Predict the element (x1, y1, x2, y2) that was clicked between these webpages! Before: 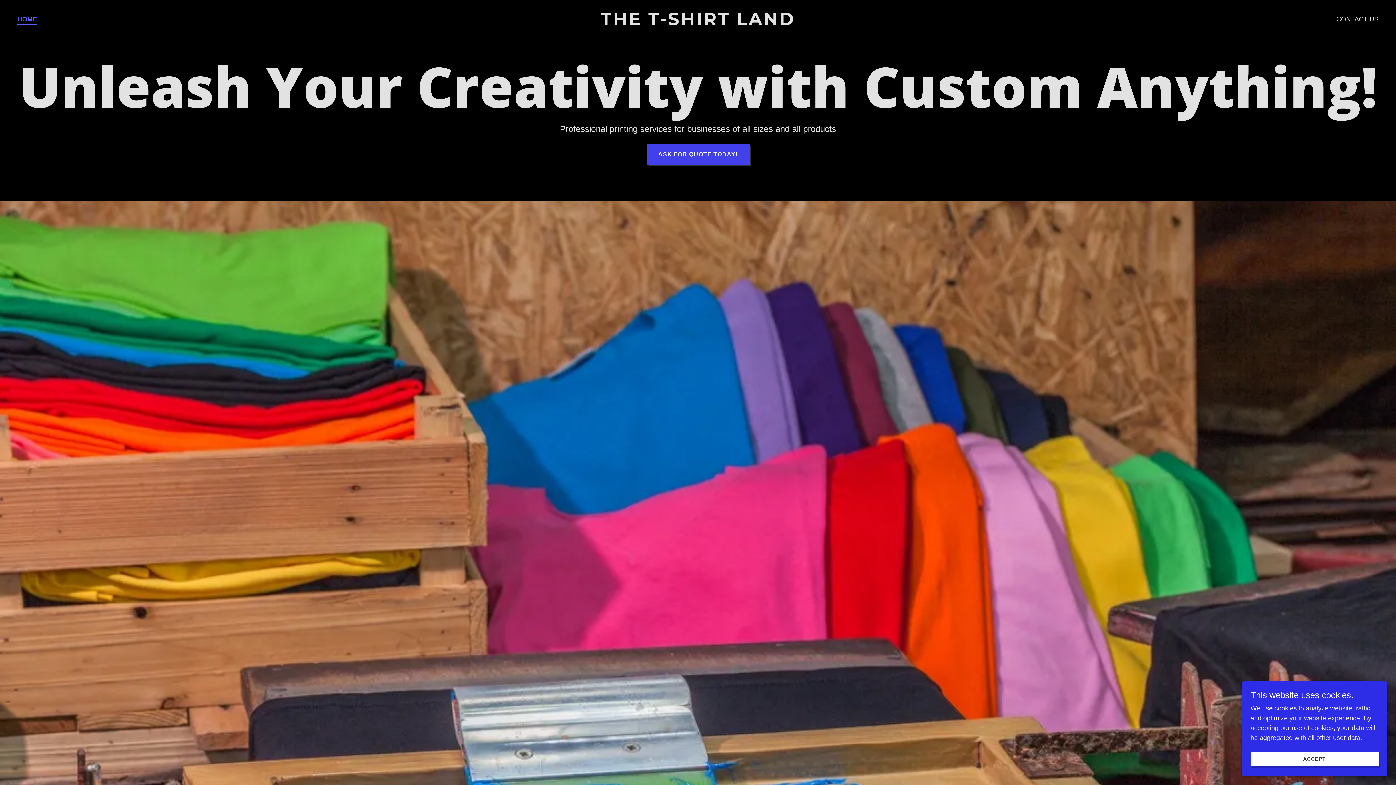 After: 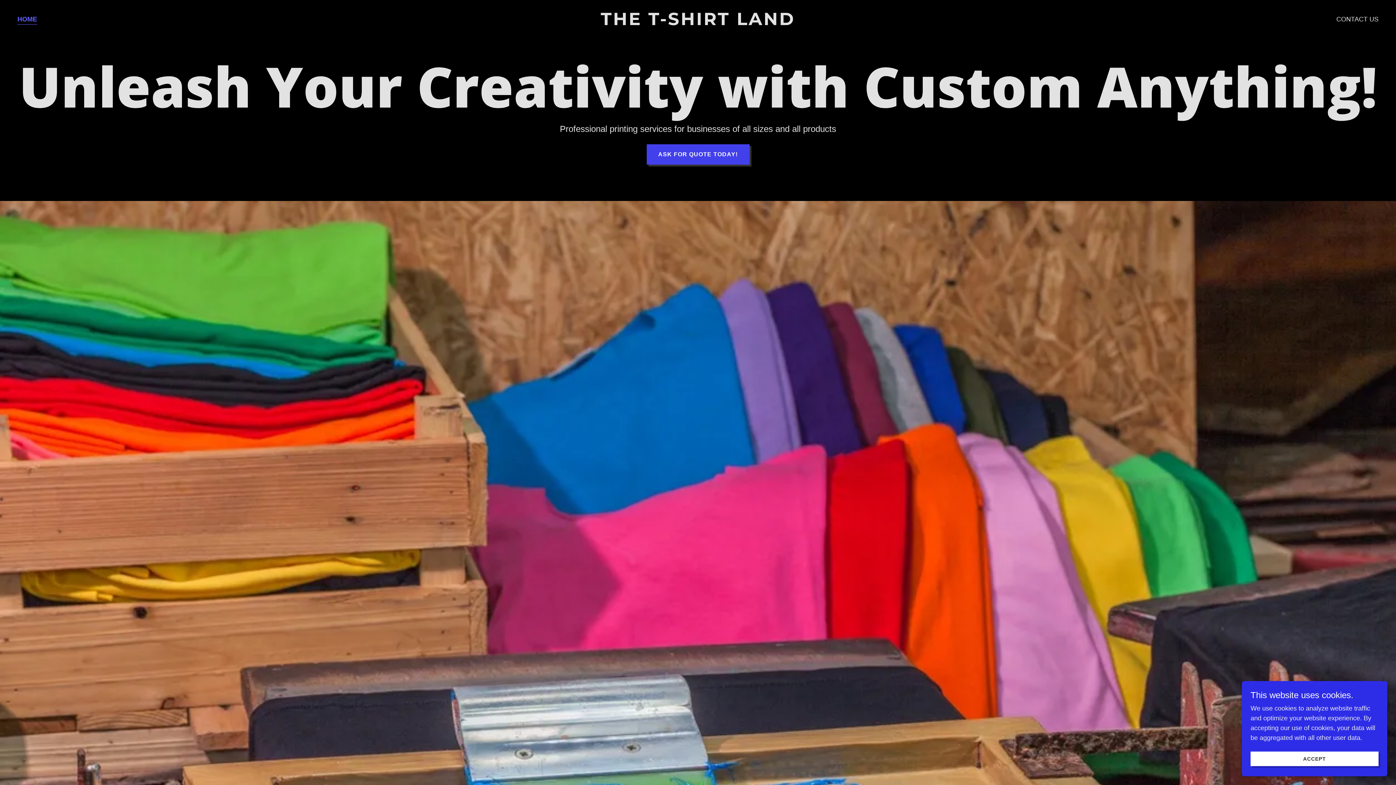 Action: bbox: (17, 14, 37, 24) label: HOME